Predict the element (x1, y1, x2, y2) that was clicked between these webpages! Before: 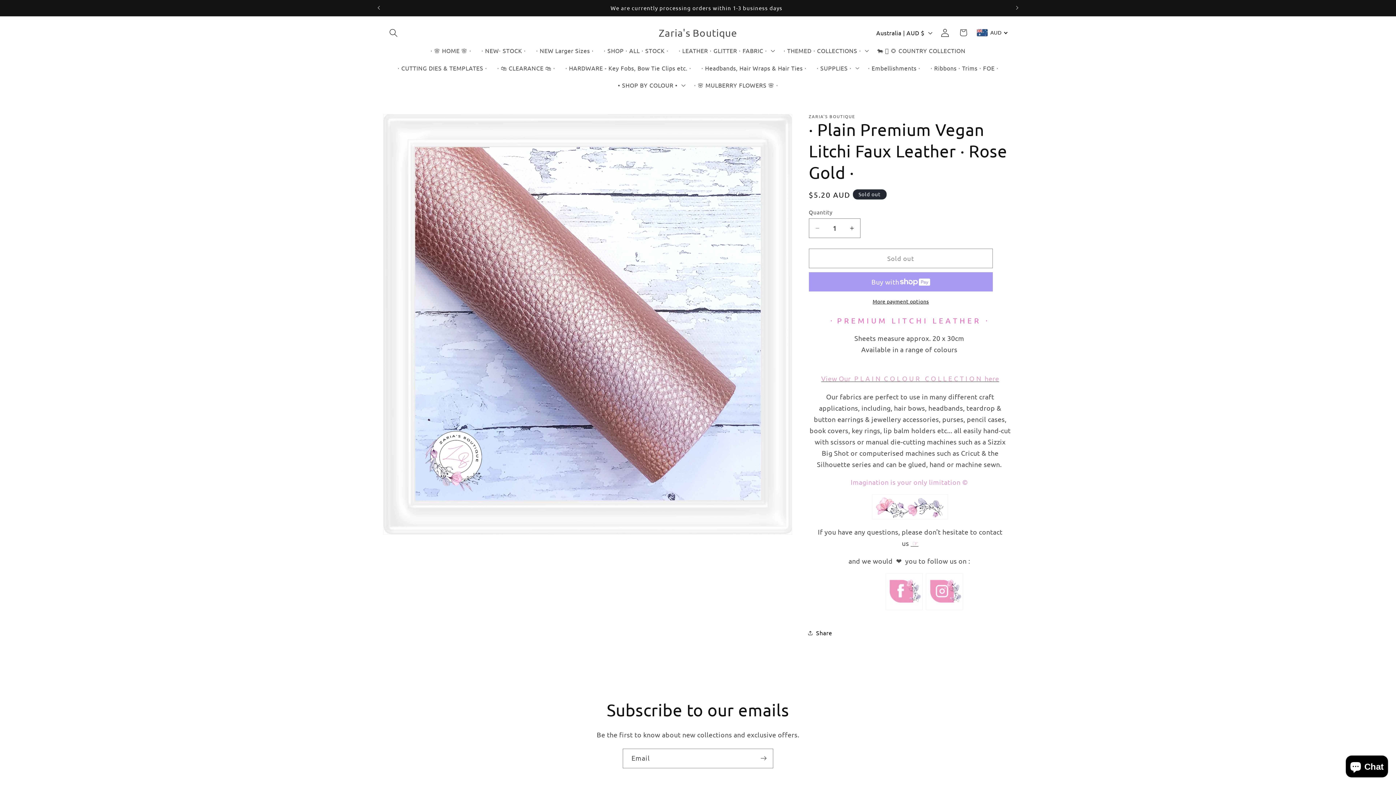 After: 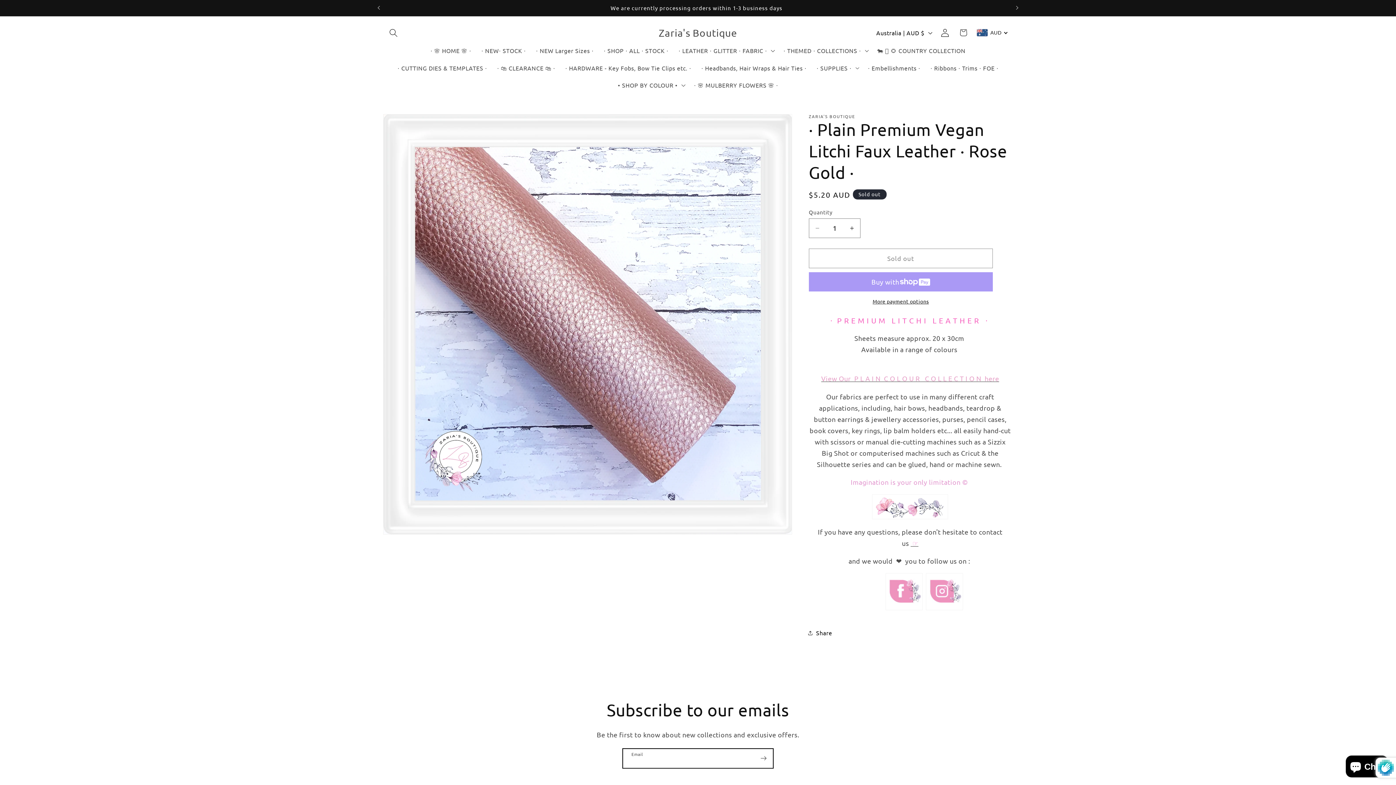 Action: label: Subscribe bbox: (754, 749, 773, 768)